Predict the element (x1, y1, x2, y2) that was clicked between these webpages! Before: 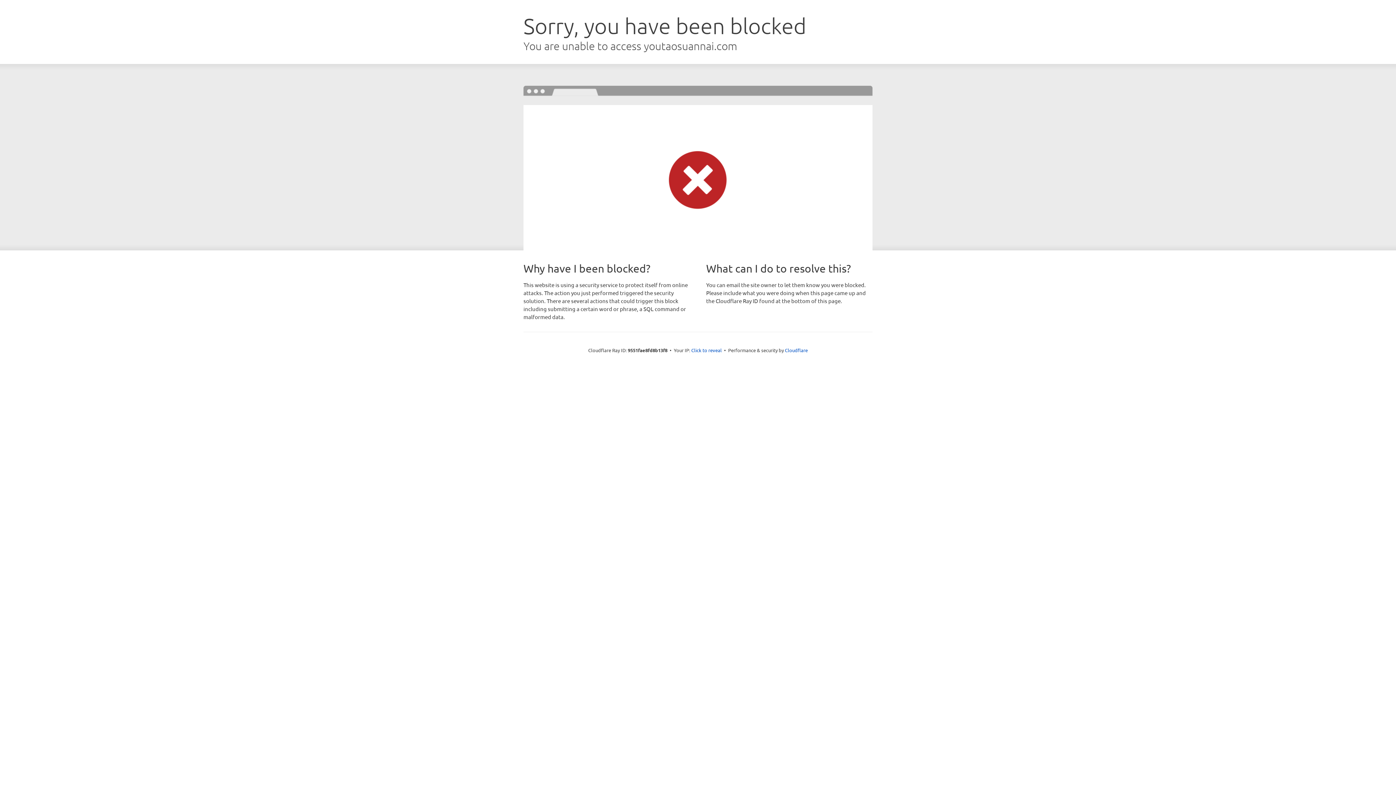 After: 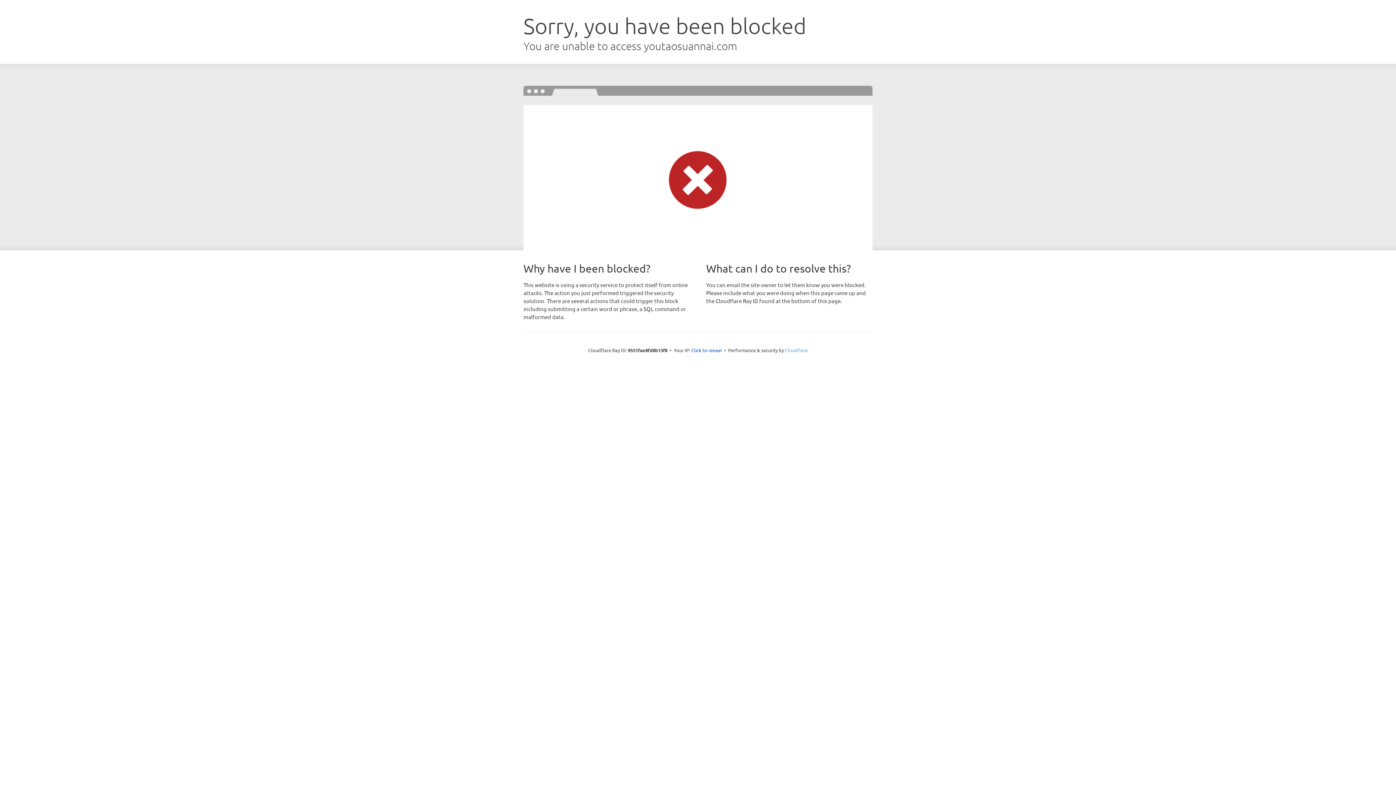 Action: bbox: (785, 347, 808, 353) label: Cloudflare